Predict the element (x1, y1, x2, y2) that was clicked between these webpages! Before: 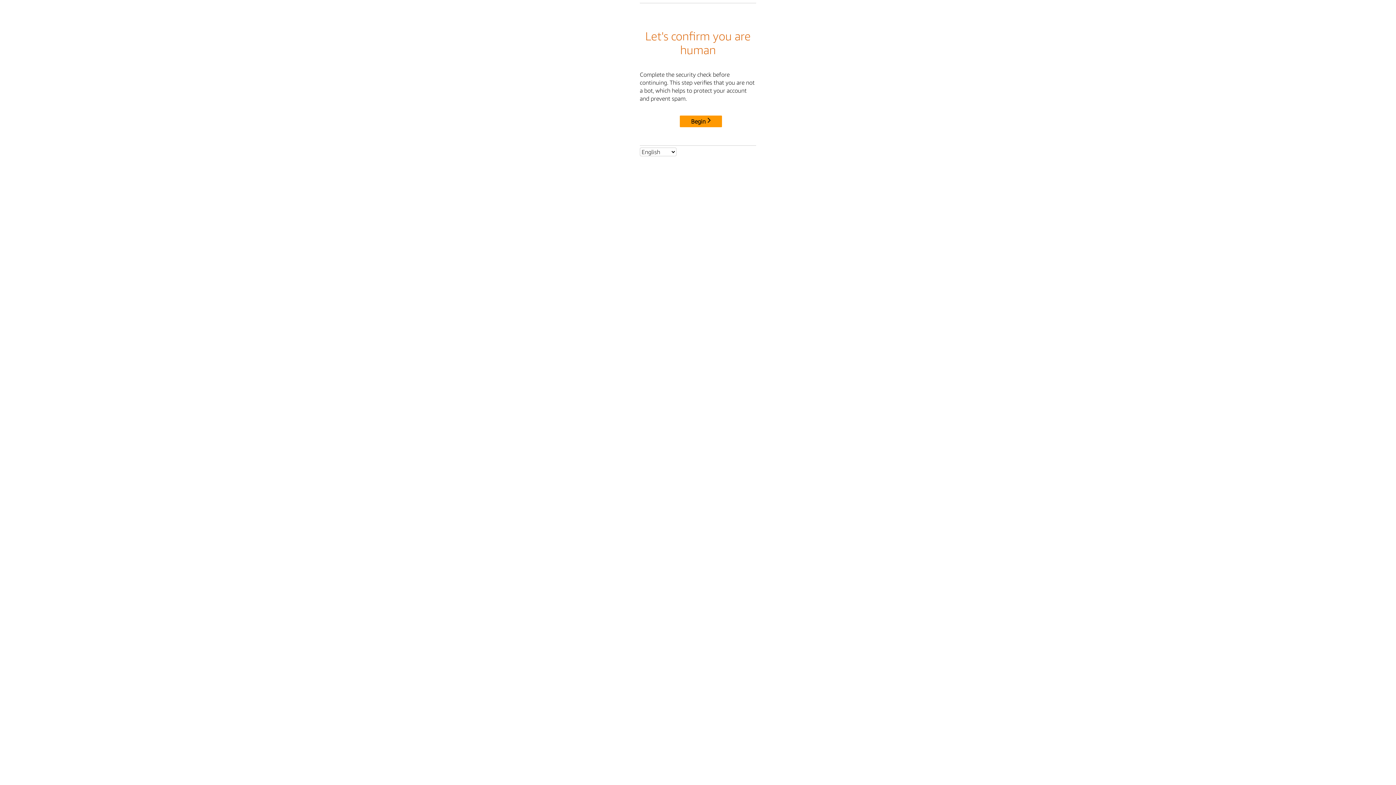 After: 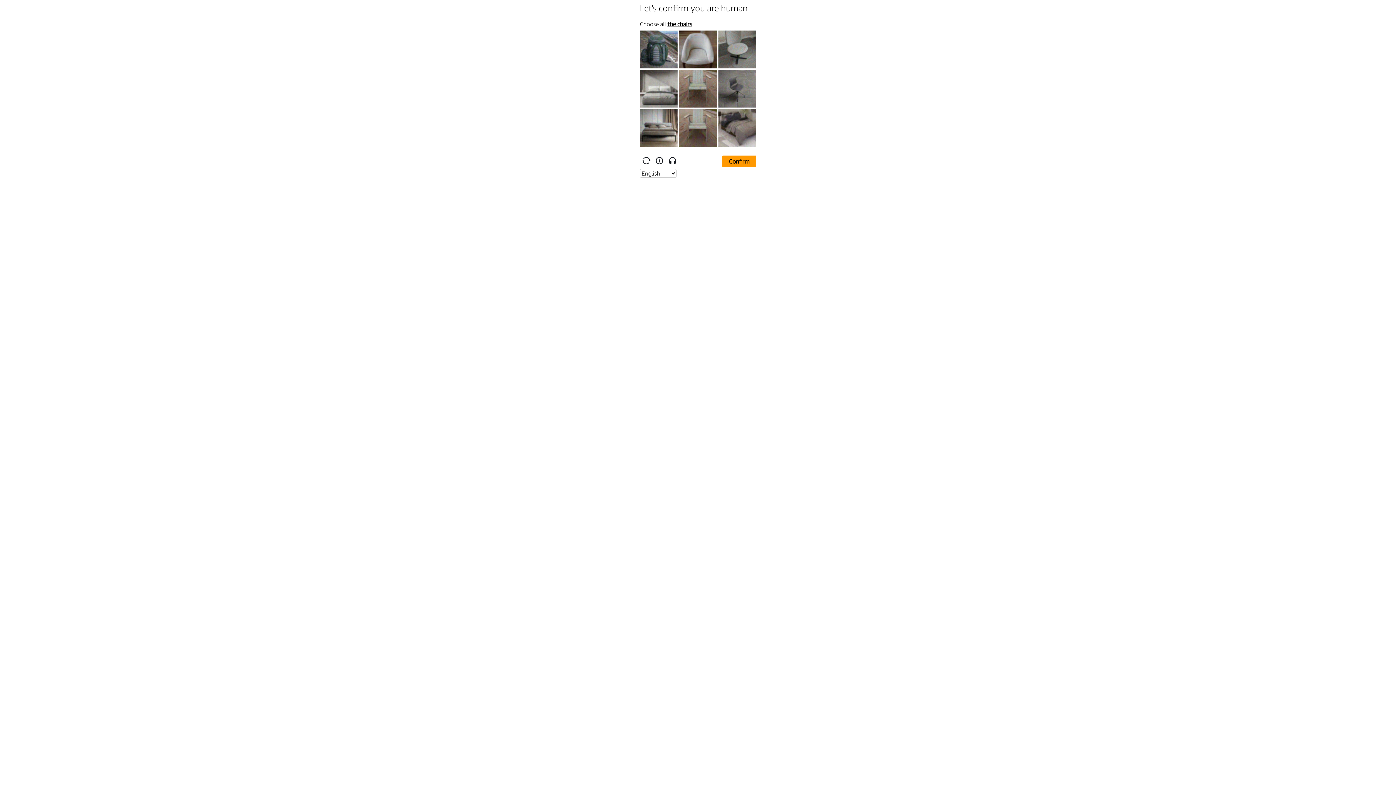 Action: bbox: (680, 115, 722, 127) label: Begin